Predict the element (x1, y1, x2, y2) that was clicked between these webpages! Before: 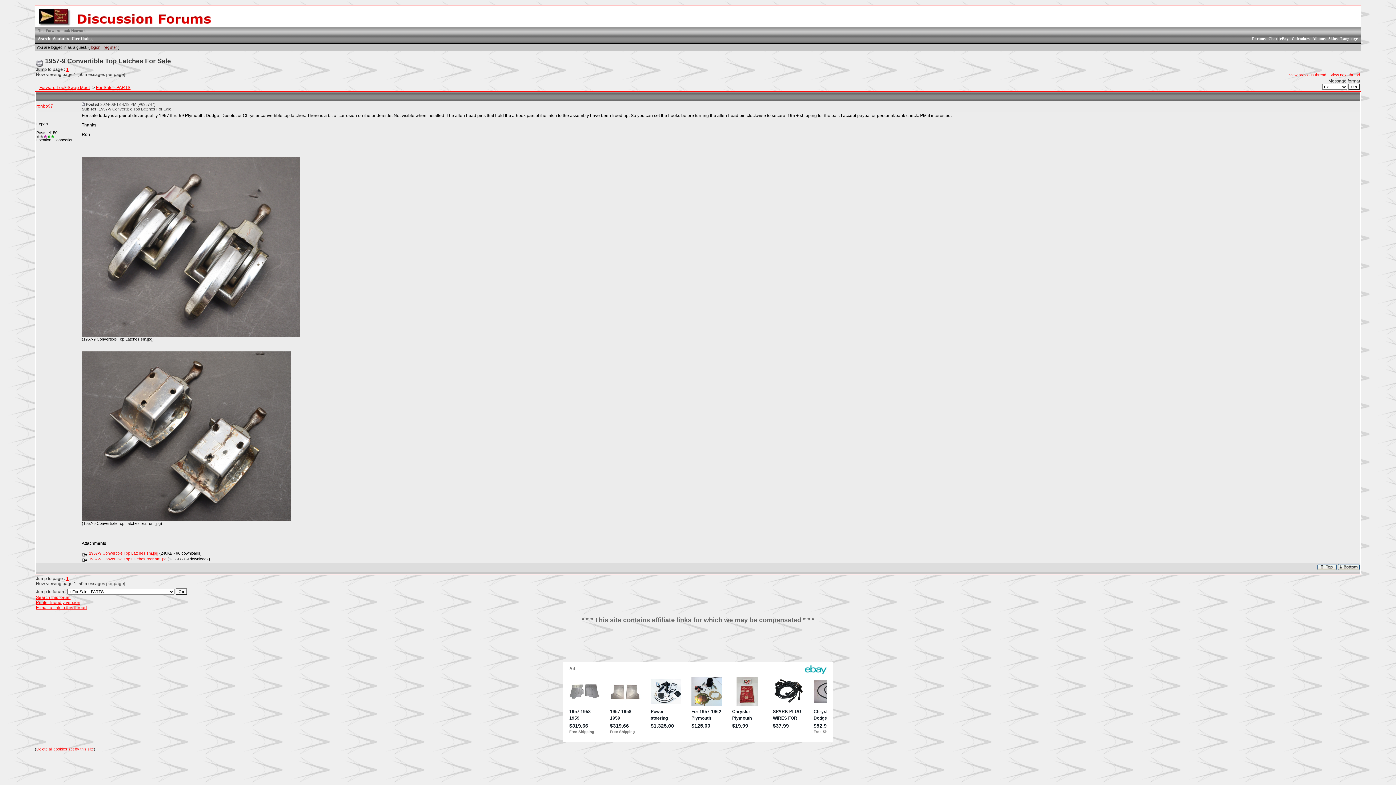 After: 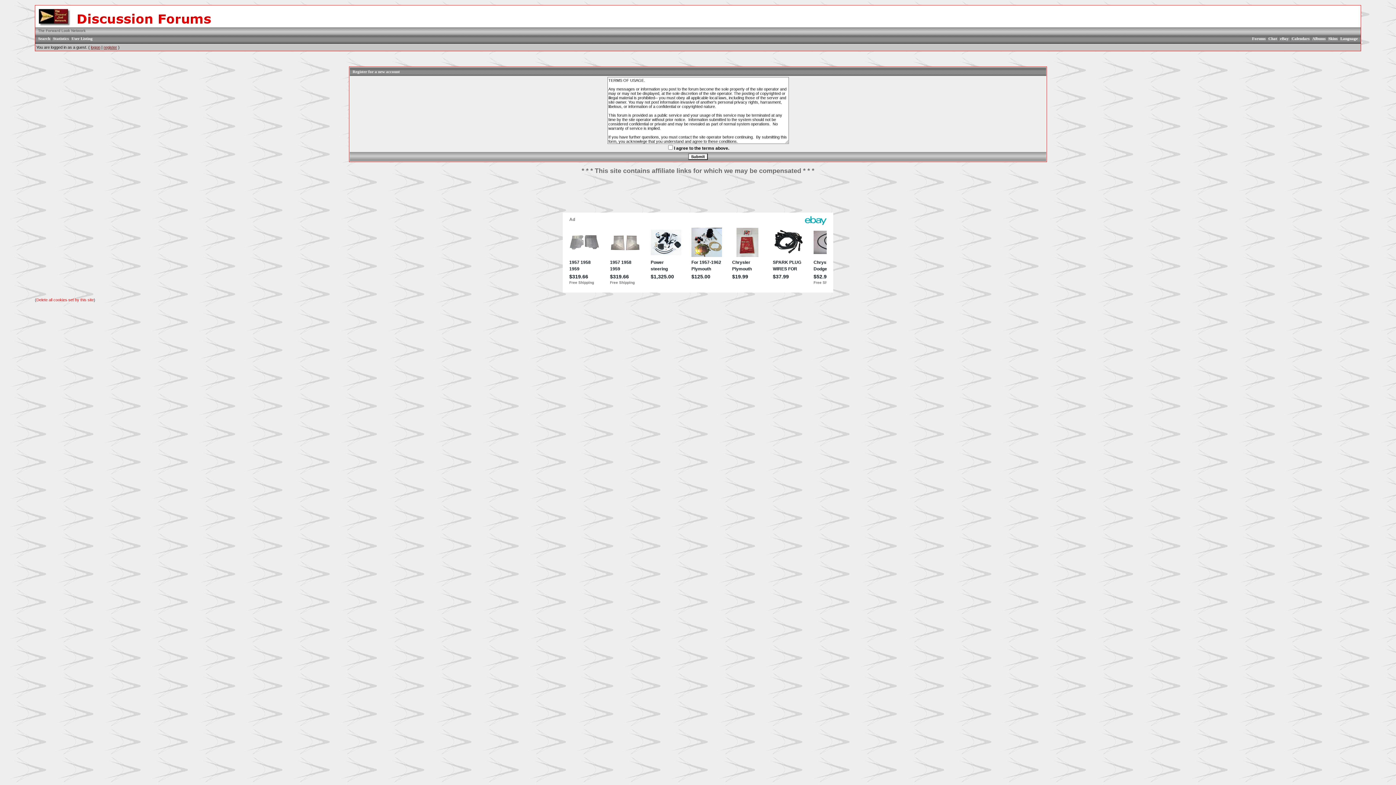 Action: label: register bbox: (103, 45, 117, 49)